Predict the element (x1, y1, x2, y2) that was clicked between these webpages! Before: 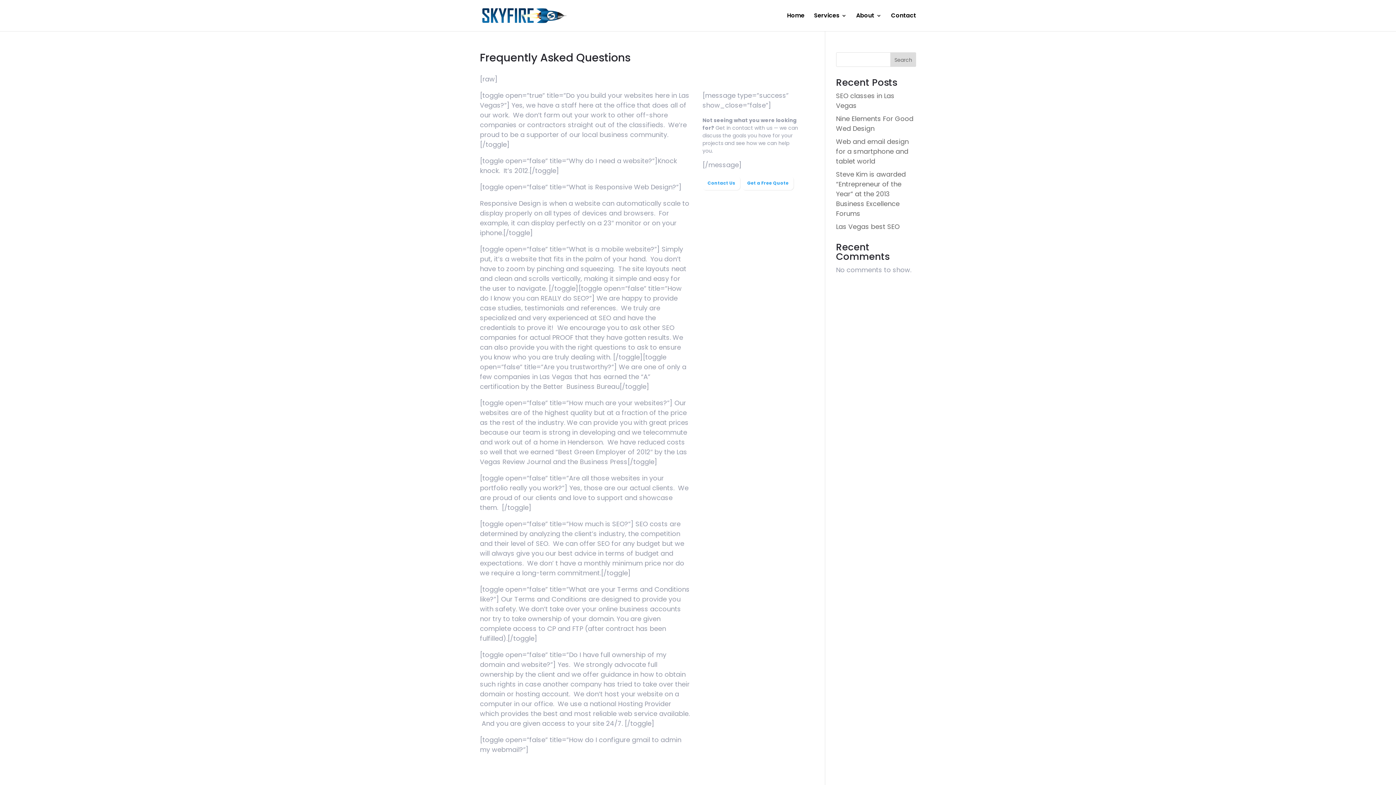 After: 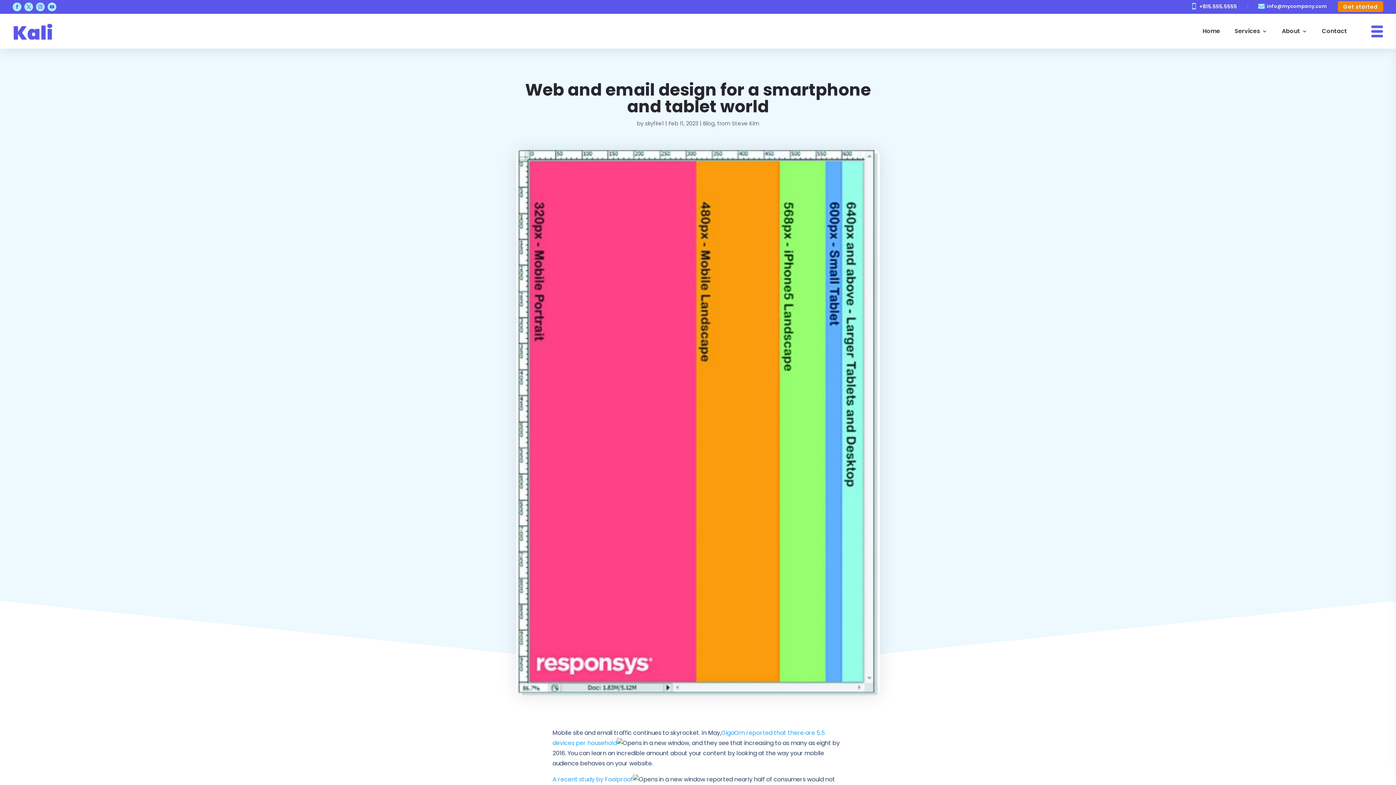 Action: bbox: (836, 137, 908, 165) label: Web and email design for a smartphone and tablet world